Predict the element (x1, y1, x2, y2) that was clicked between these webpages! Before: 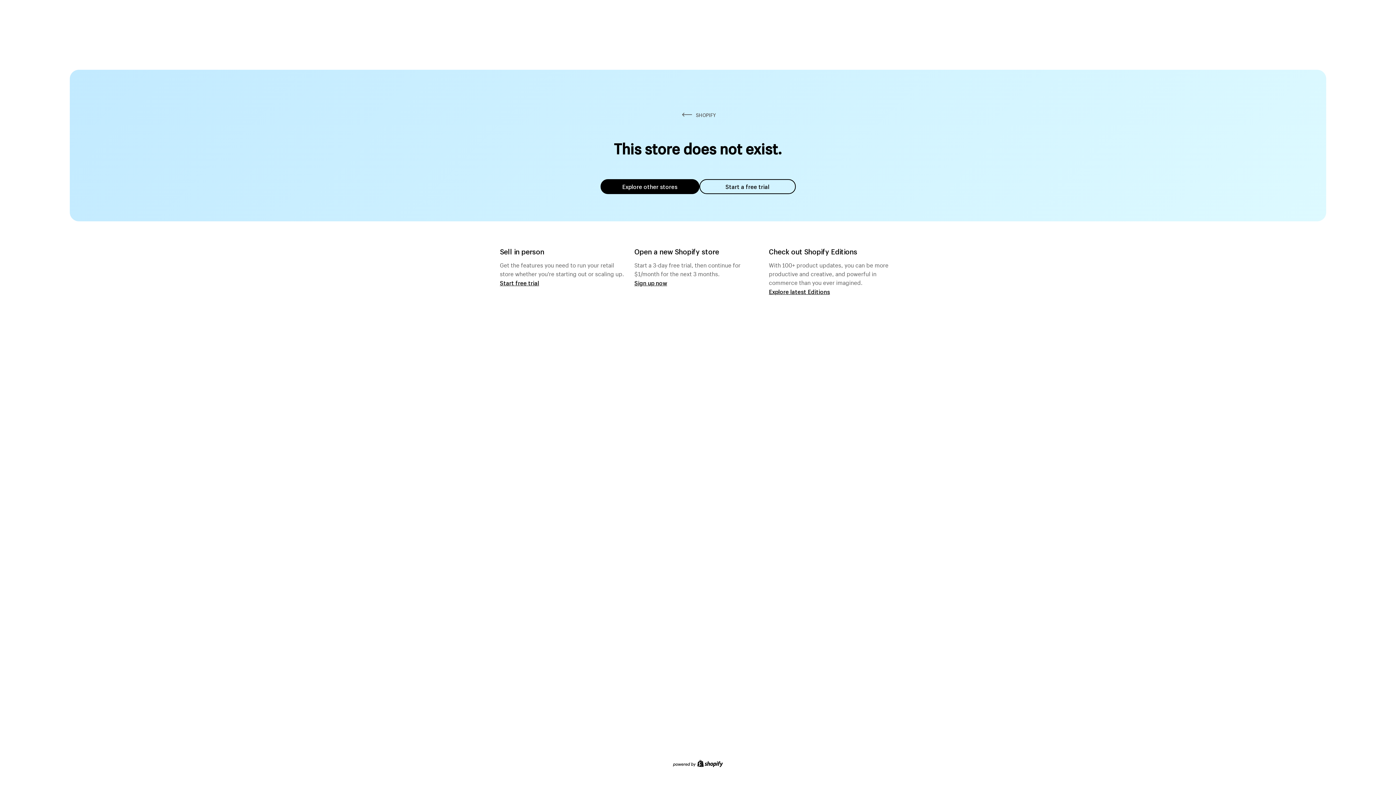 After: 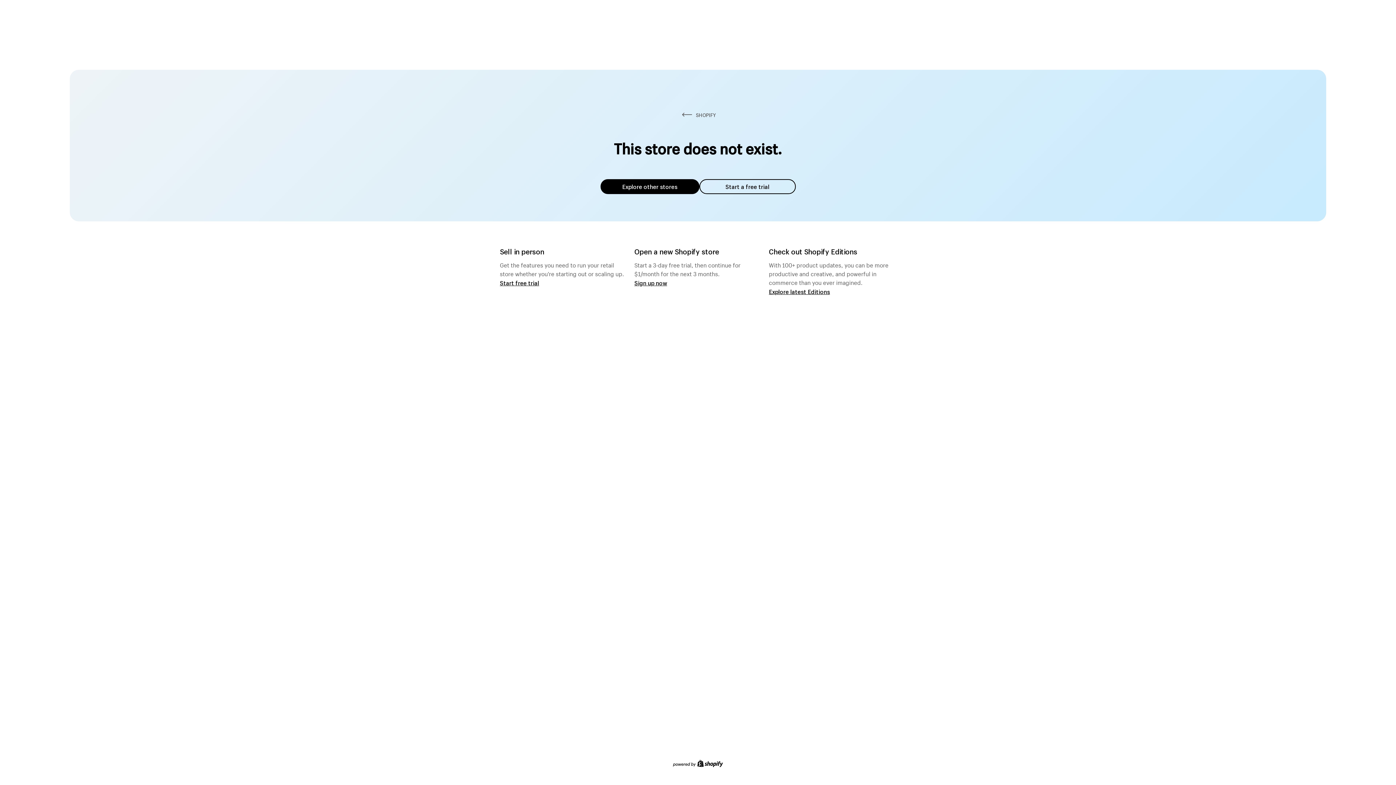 Action: label: Explore other stores bbox: (600, 179, 699, 194)